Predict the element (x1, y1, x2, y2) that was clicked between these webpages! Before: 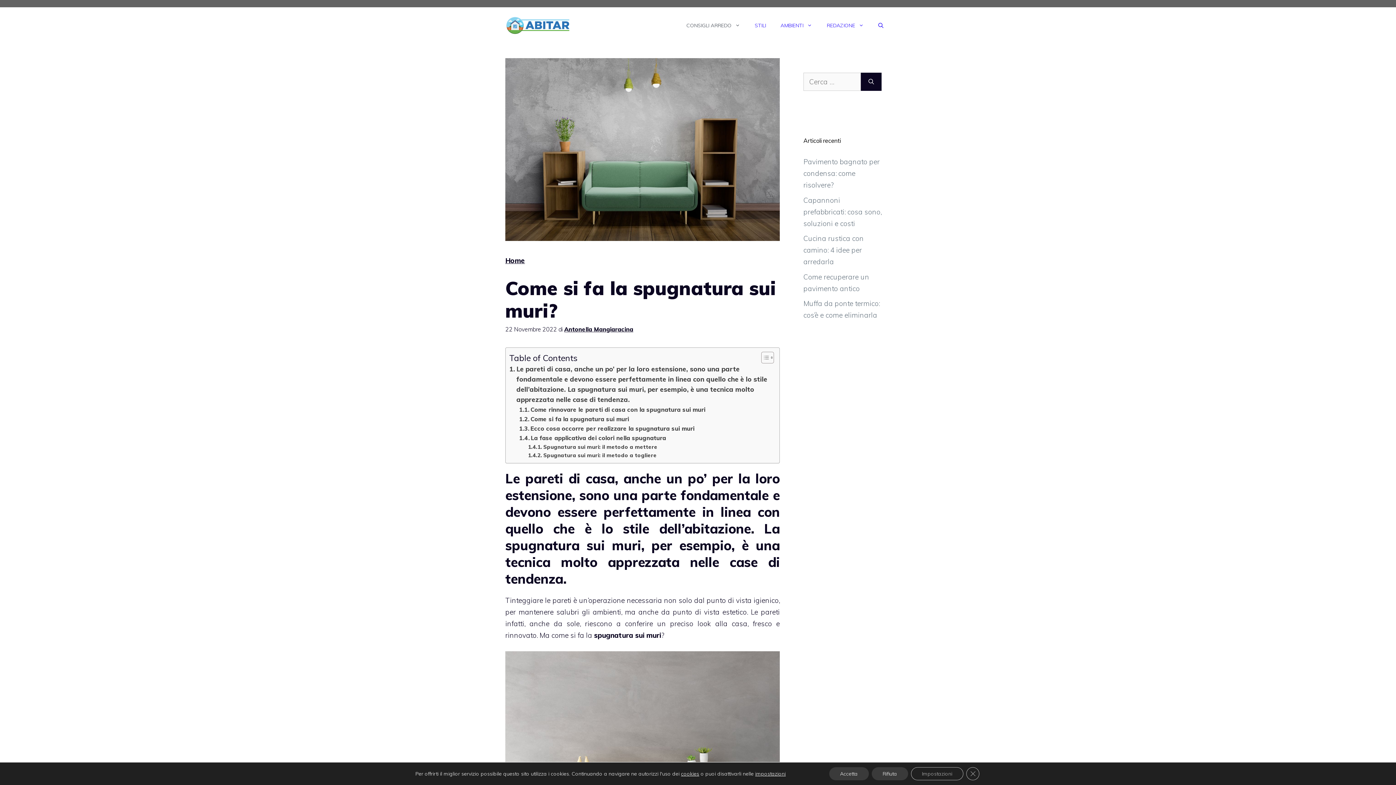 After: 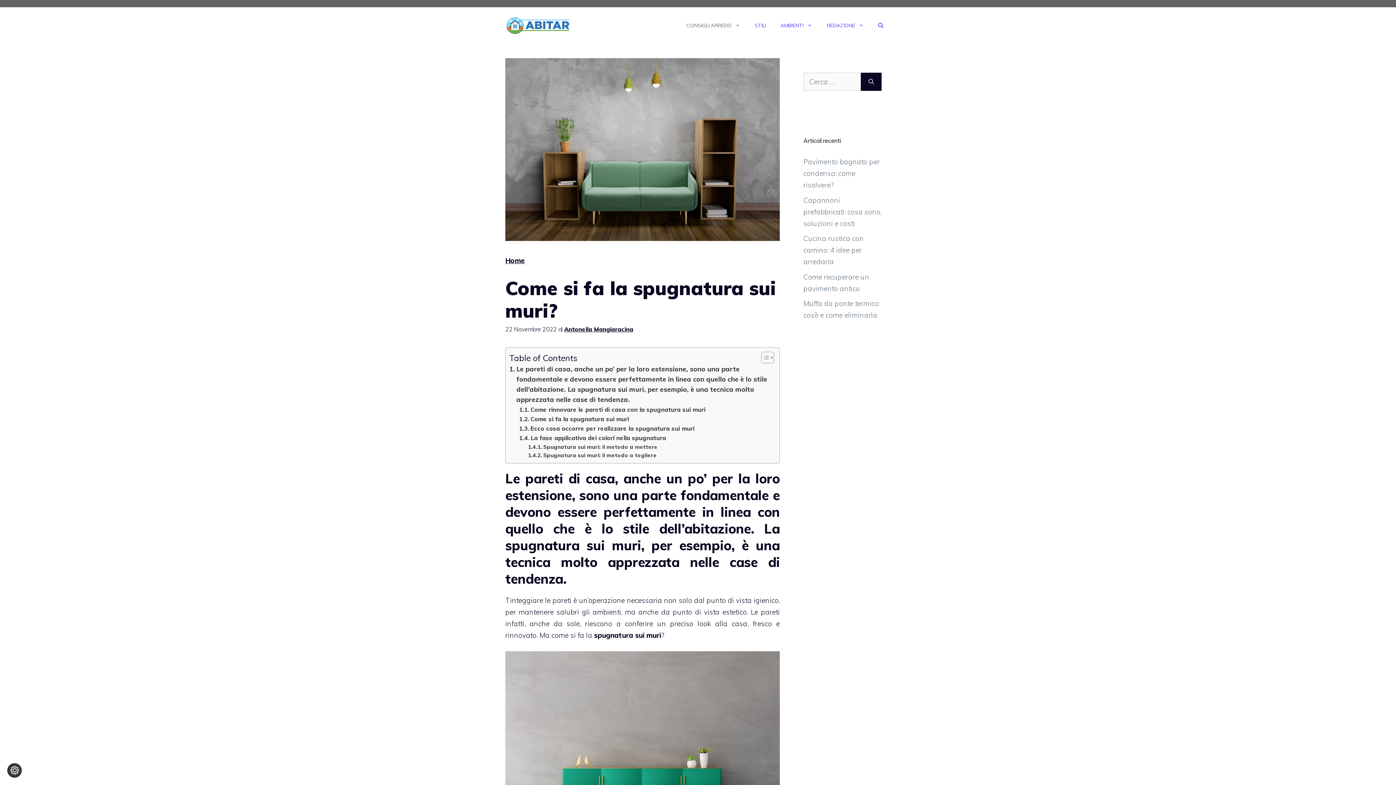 Action: label: Close GDPR Cookie Banner bbox: (966, 767, 979, 780)